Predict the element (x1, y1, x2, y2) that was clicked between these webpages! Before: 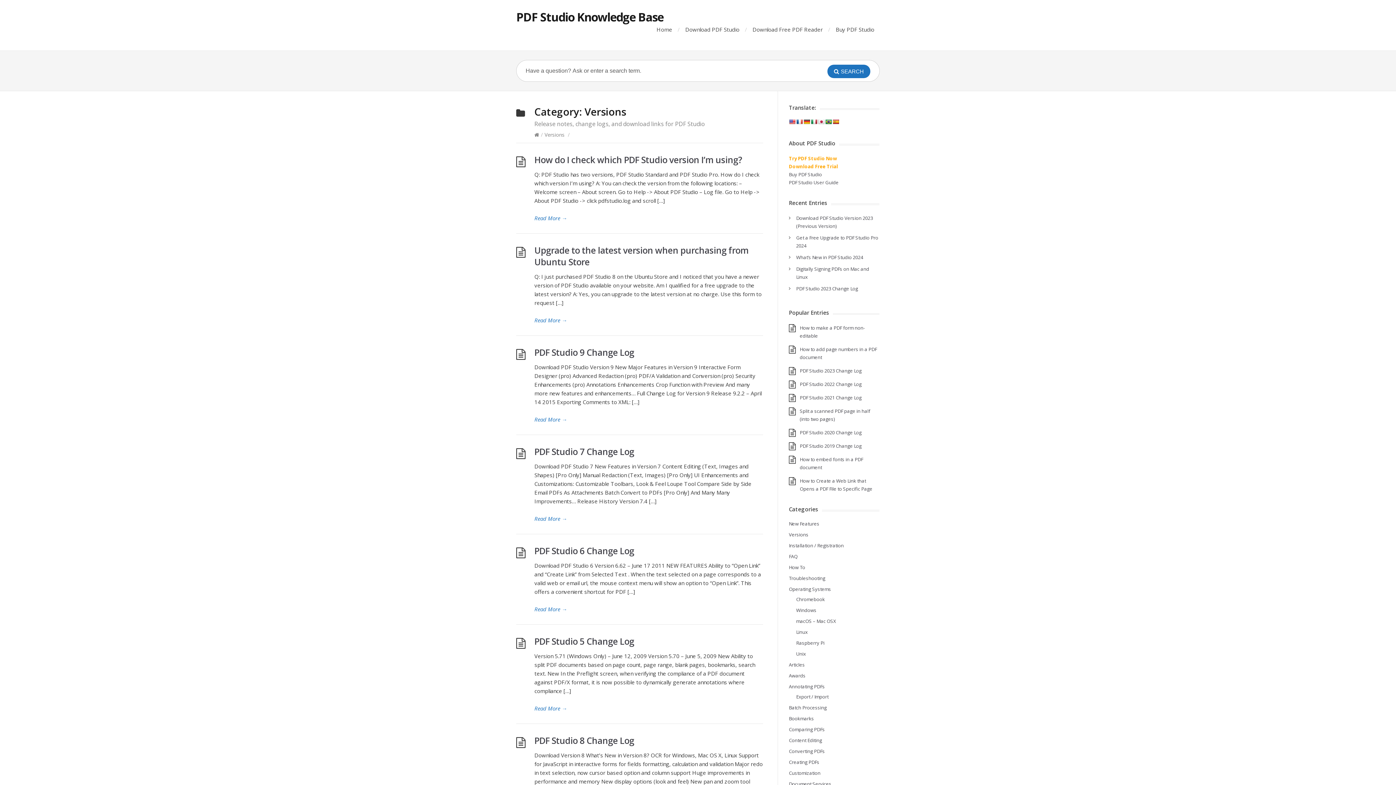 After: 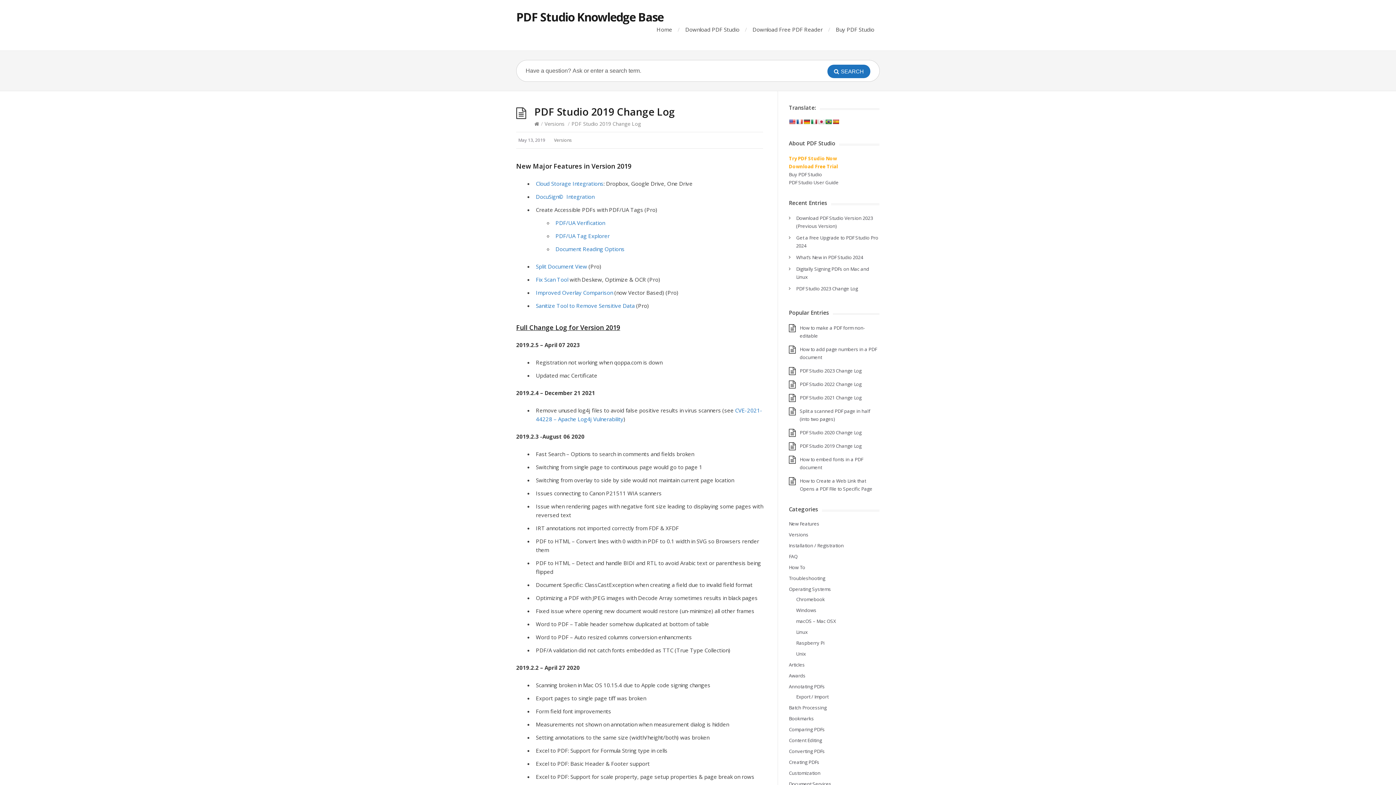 Action: label: PDF Studio 2019 Change Log bbox: (800, 442, 861, 449)